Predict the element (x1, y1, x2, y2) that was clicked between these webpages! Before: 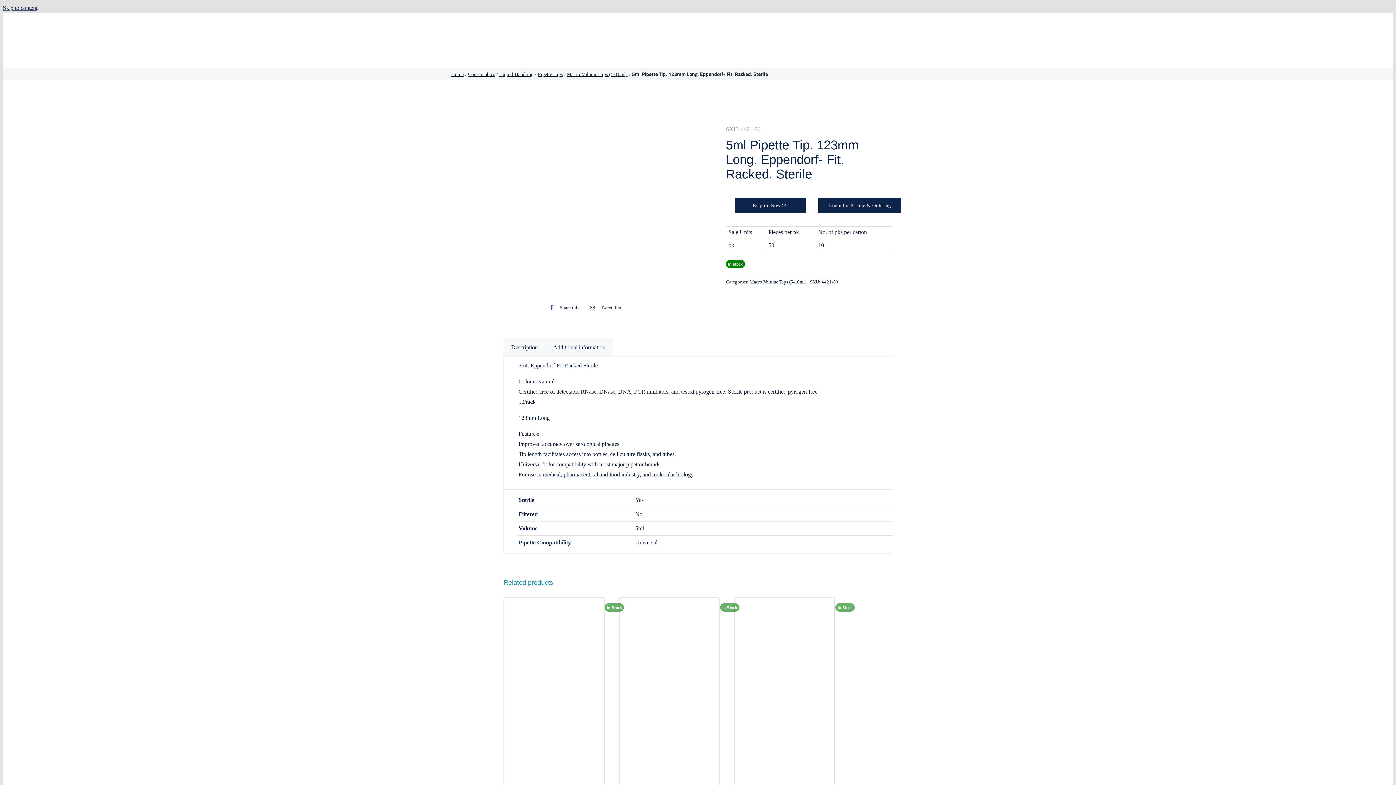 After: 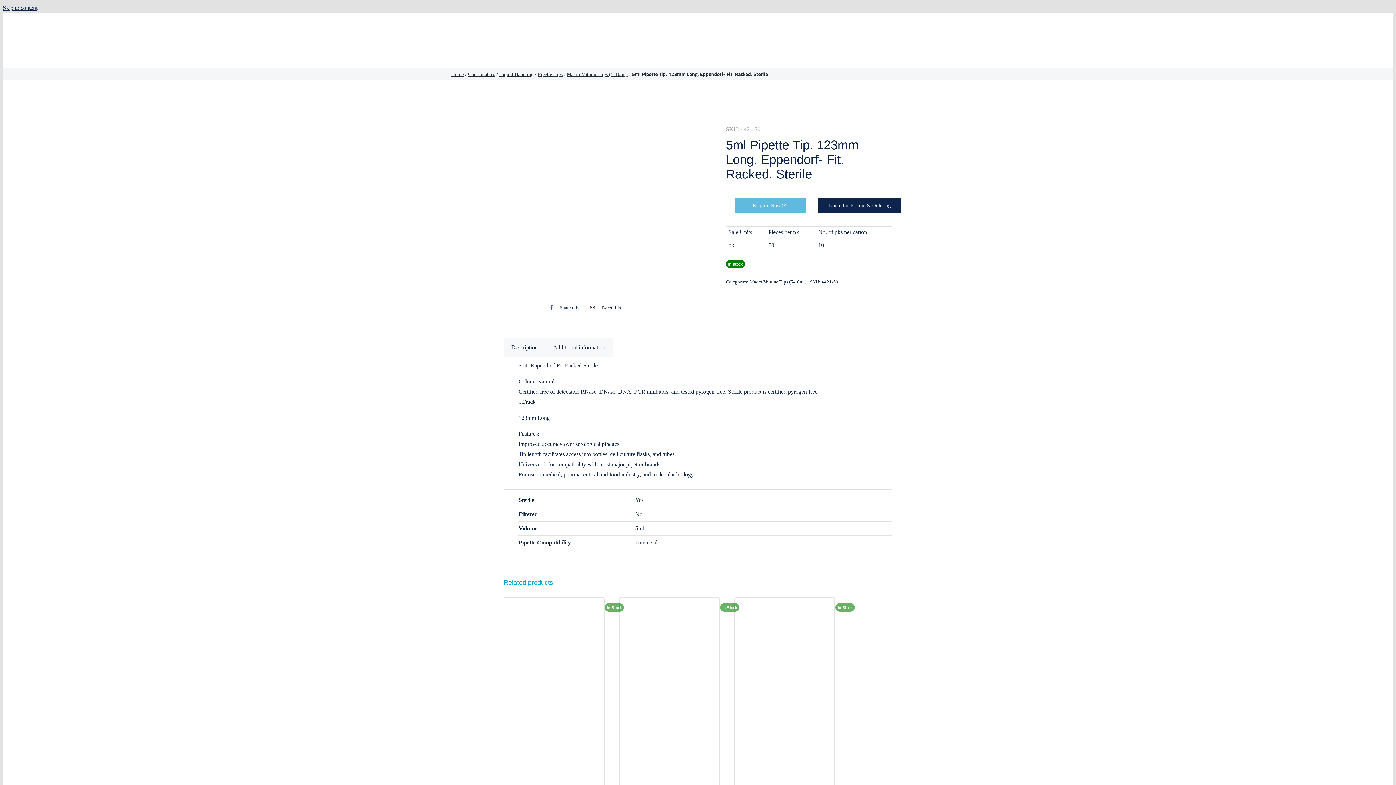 Action: label: Enquire Now >> bbox: (735, 197, 805, 213)